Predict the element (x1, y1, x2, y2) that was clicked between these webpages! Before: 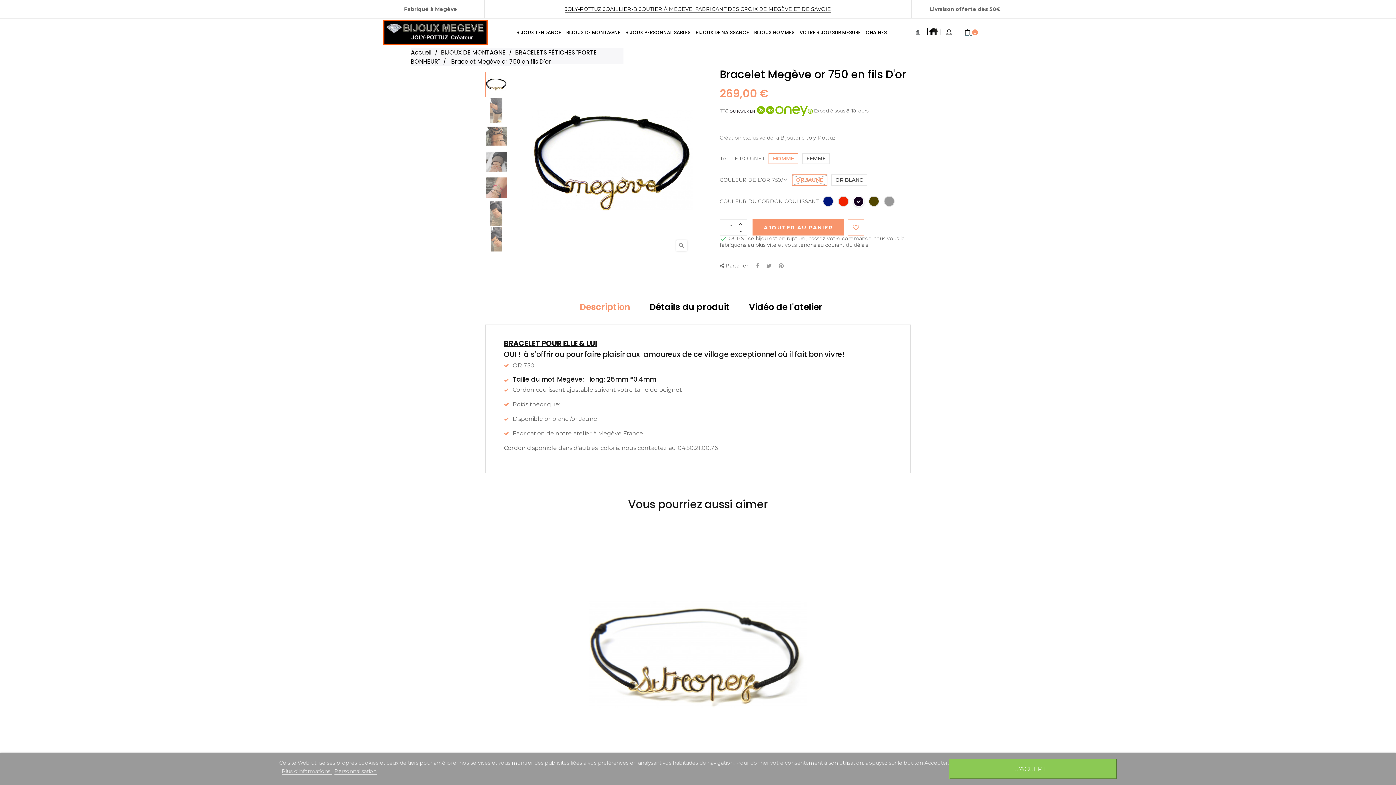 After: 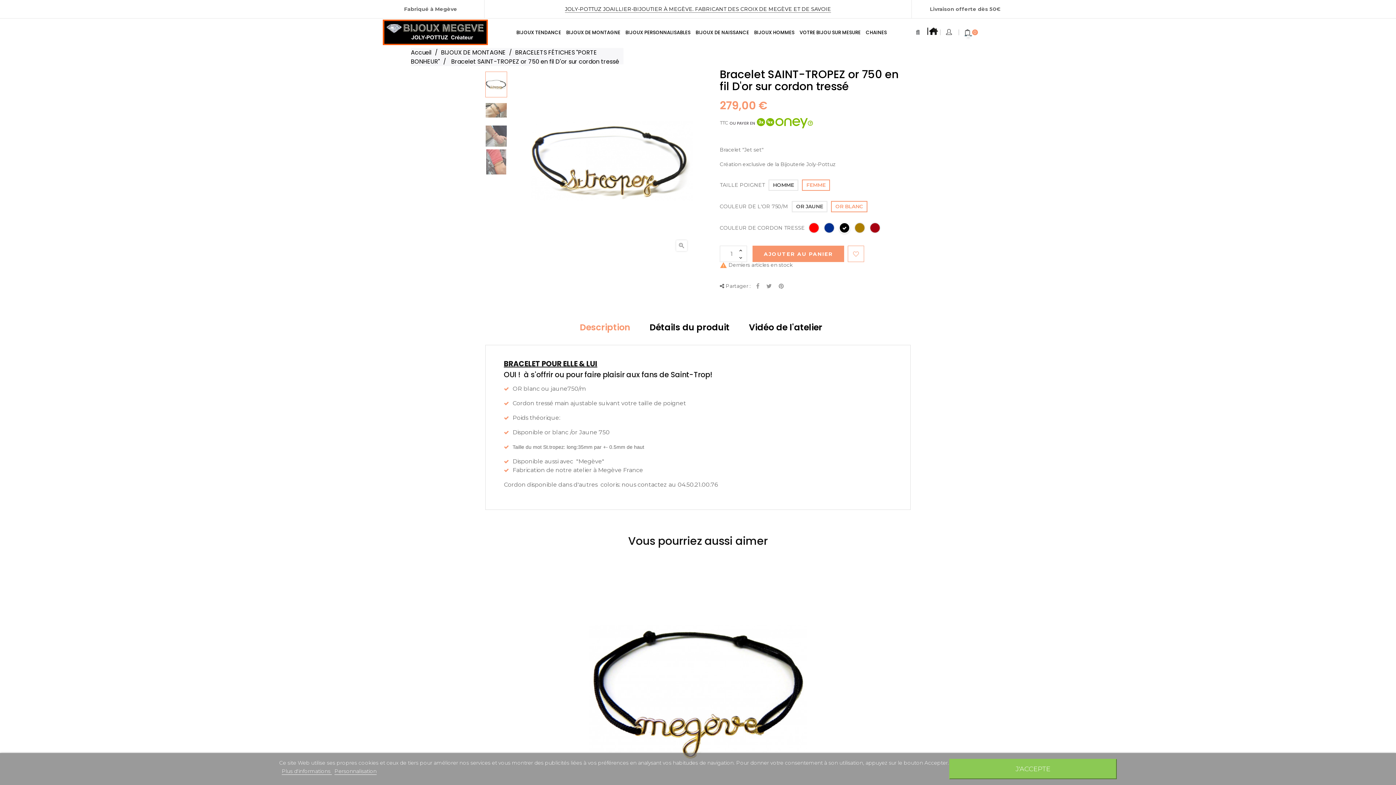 Action: bbox: (589, 651, 807, 657)